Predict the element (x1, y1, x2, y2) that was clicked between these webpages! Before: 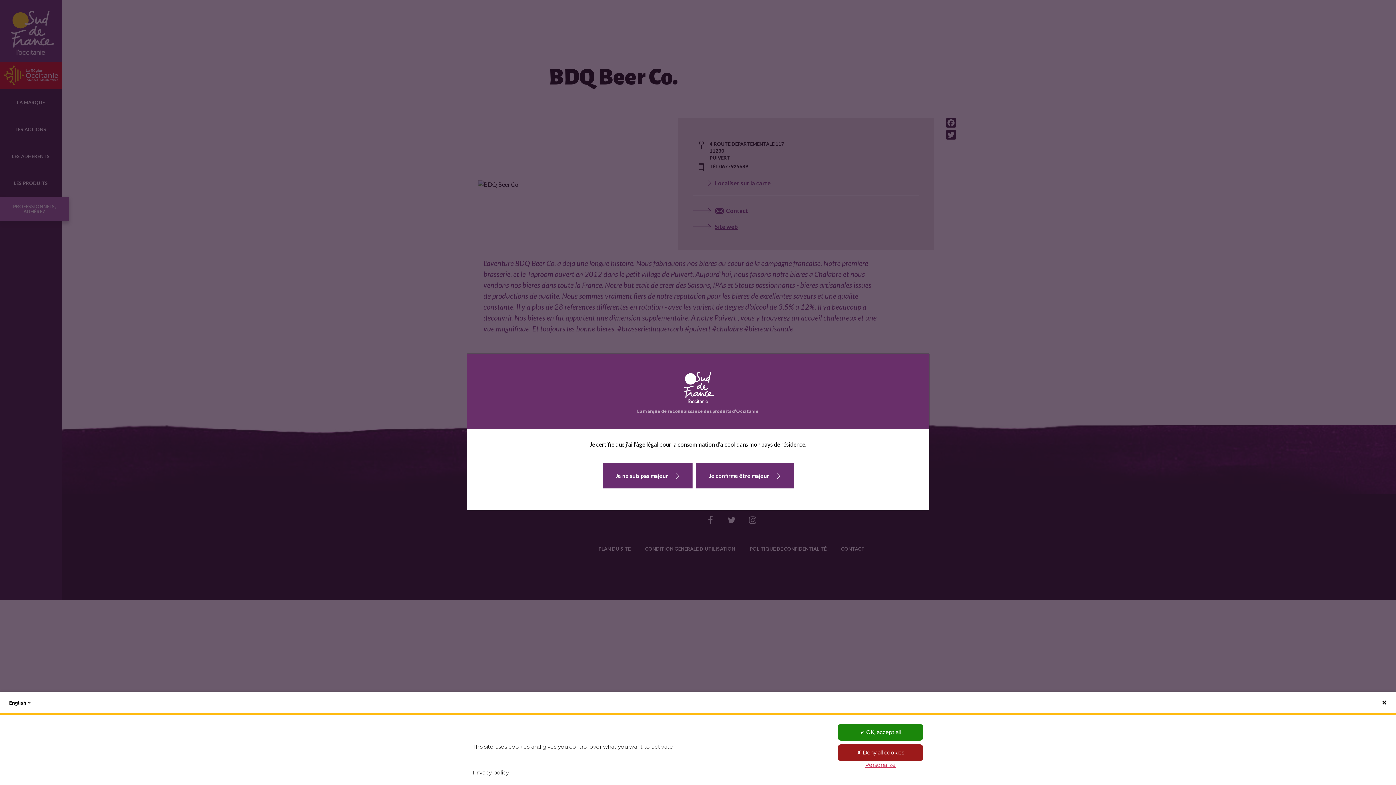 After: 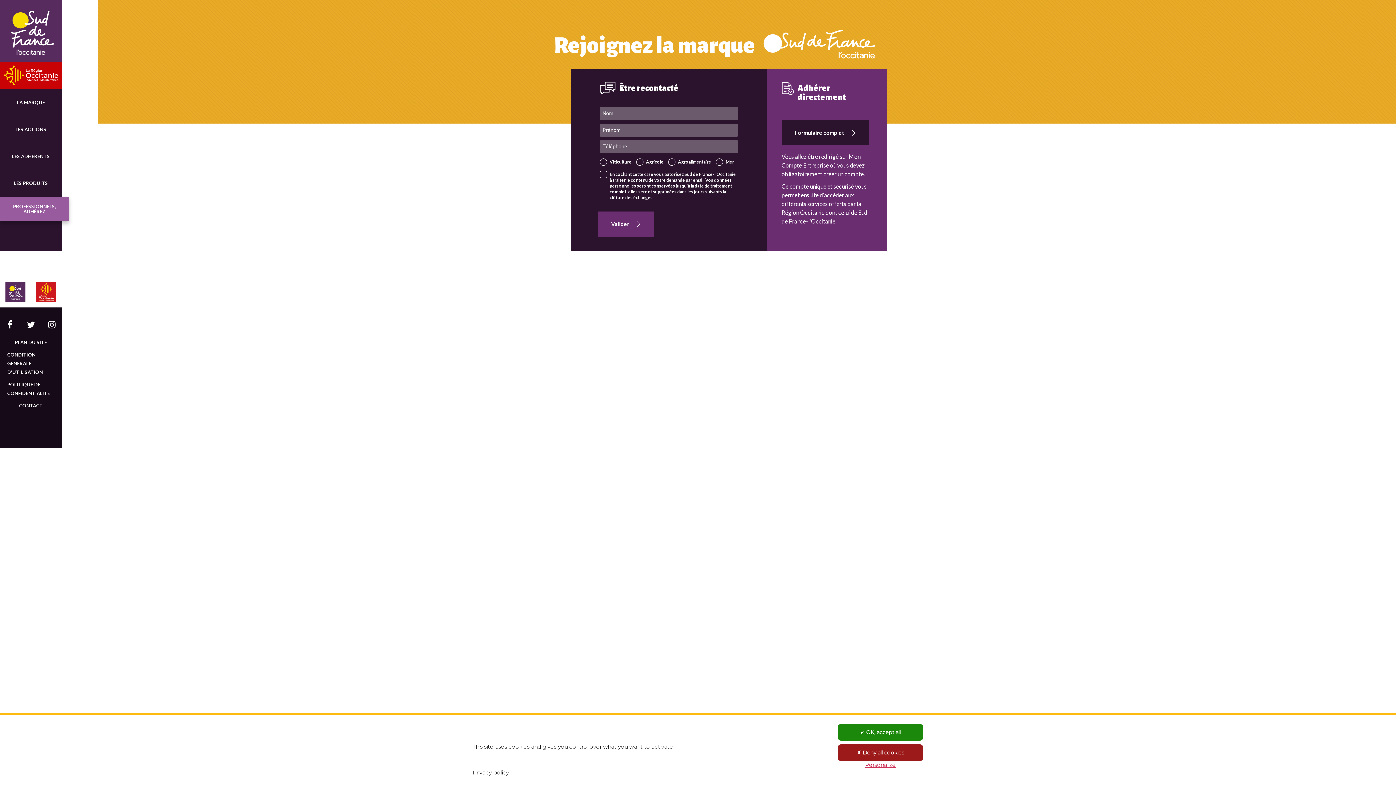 Action: label: Privacy policy bbox: (472, 769, 509, 776)